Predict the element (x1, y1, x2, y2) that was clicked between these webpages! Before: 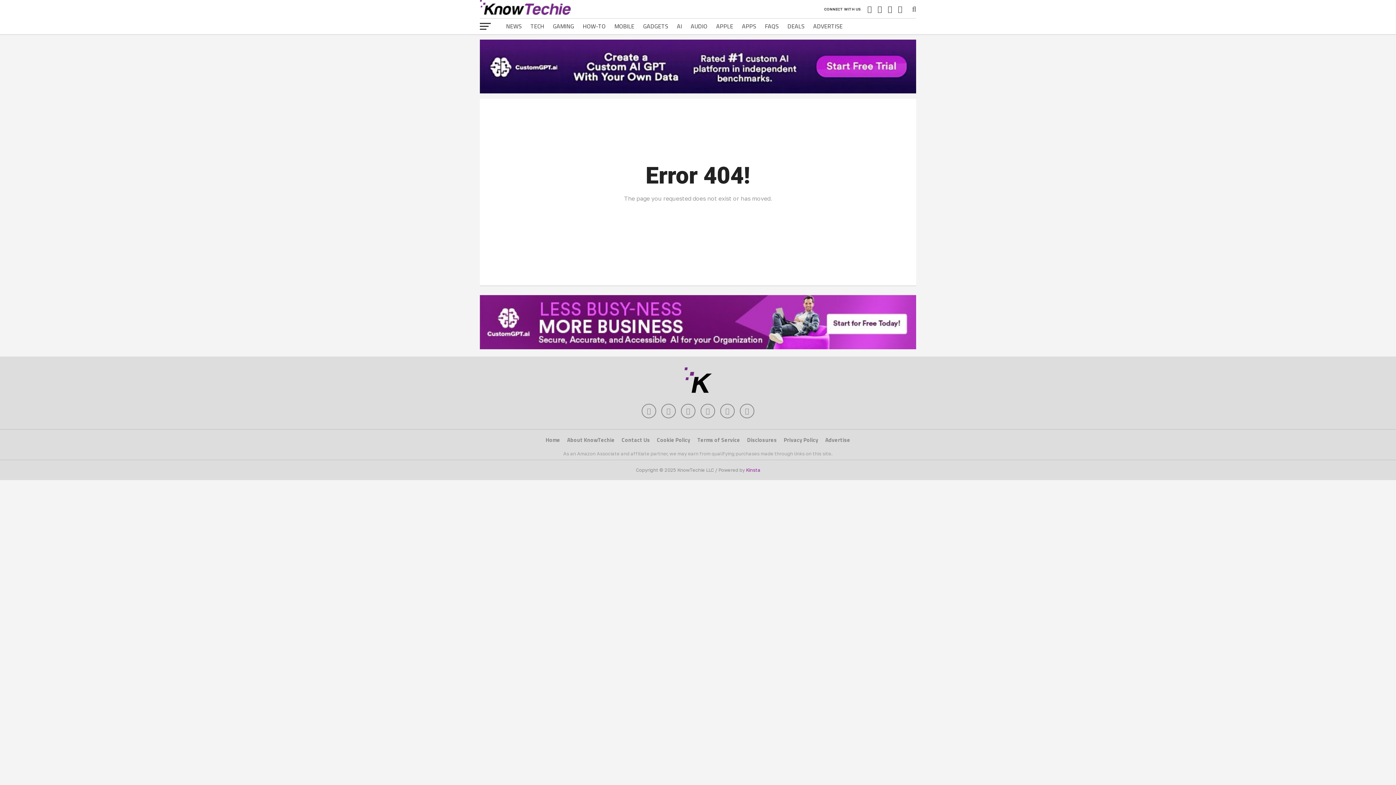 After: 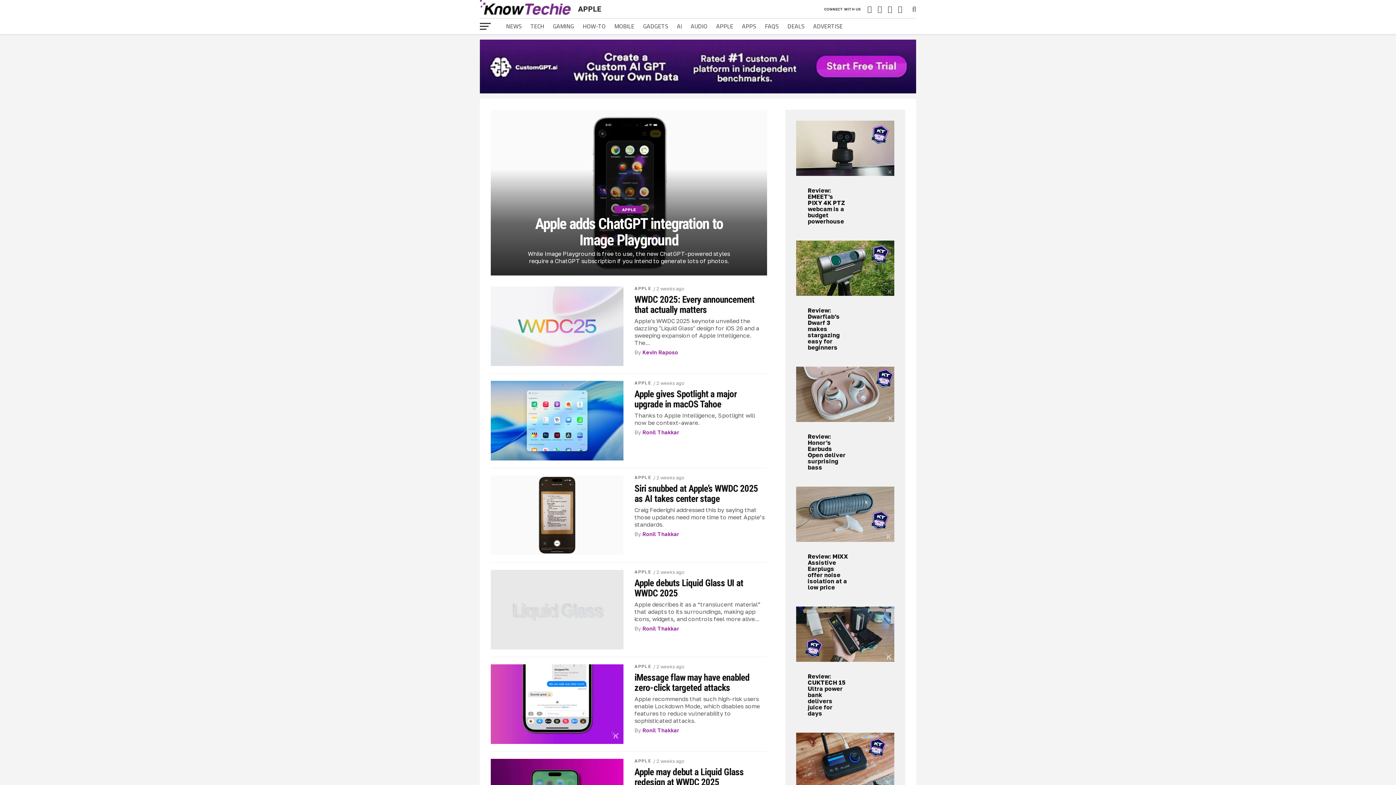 Action: bbox: (712, 18, 737, 34) label: APPLE